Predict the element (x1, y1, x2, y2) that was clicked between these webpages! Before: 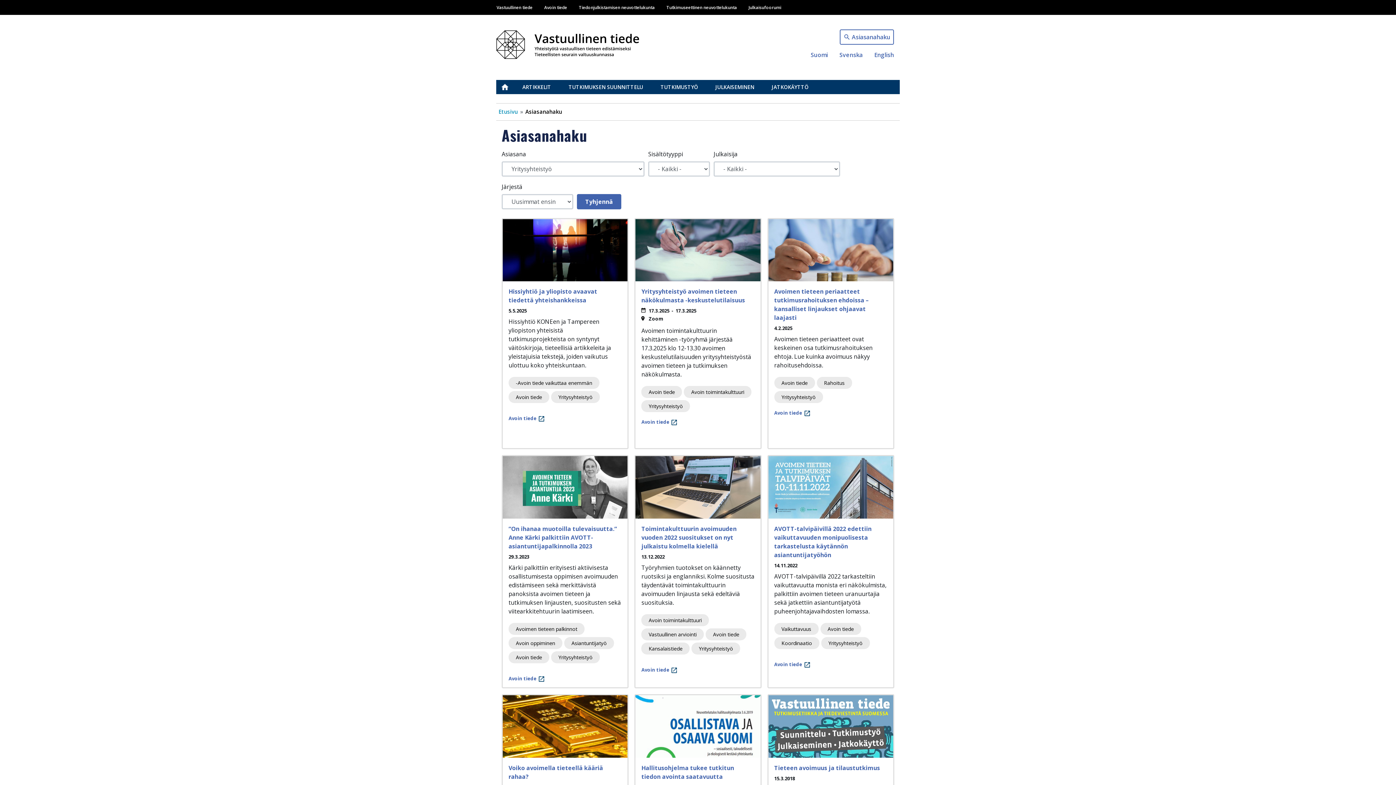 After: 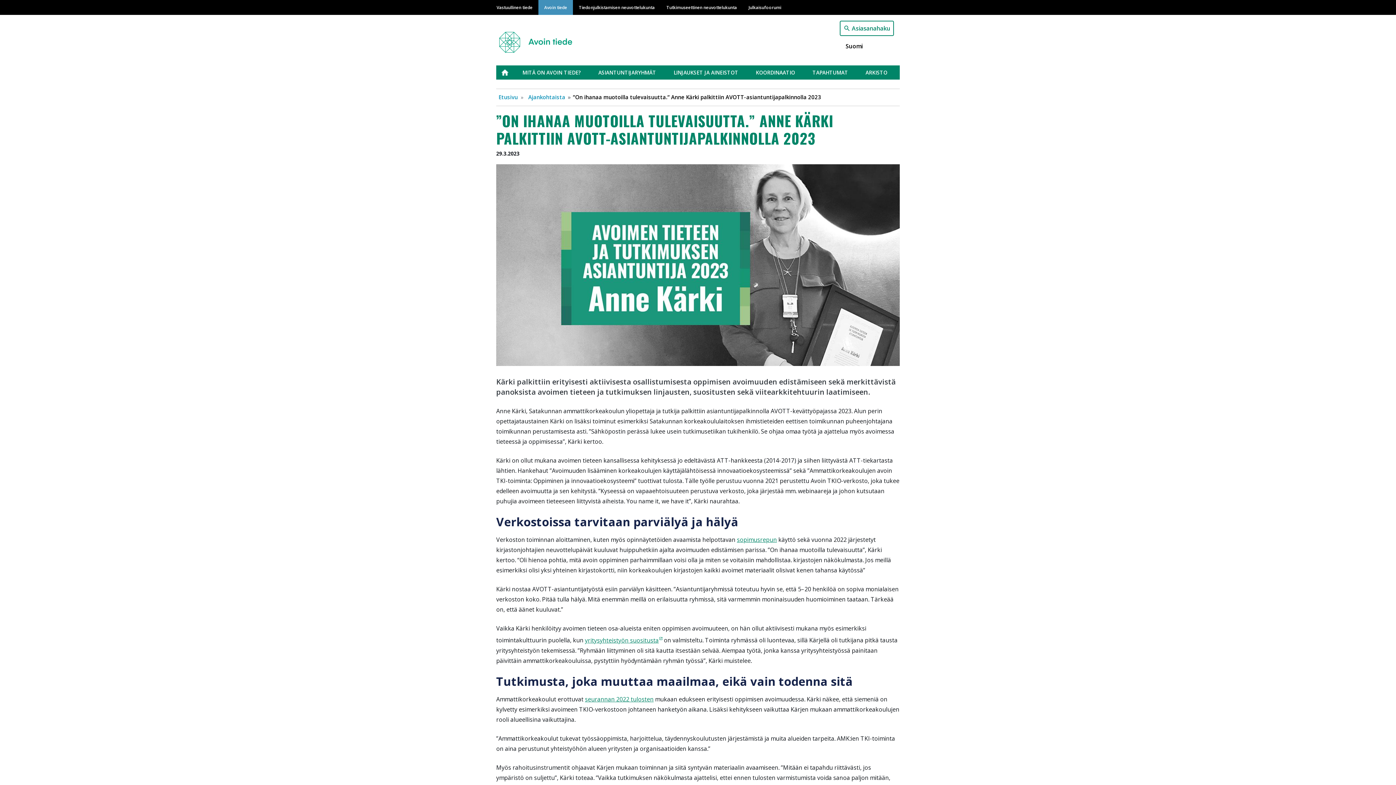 Action: bbox: (502, 483, 627, 491)